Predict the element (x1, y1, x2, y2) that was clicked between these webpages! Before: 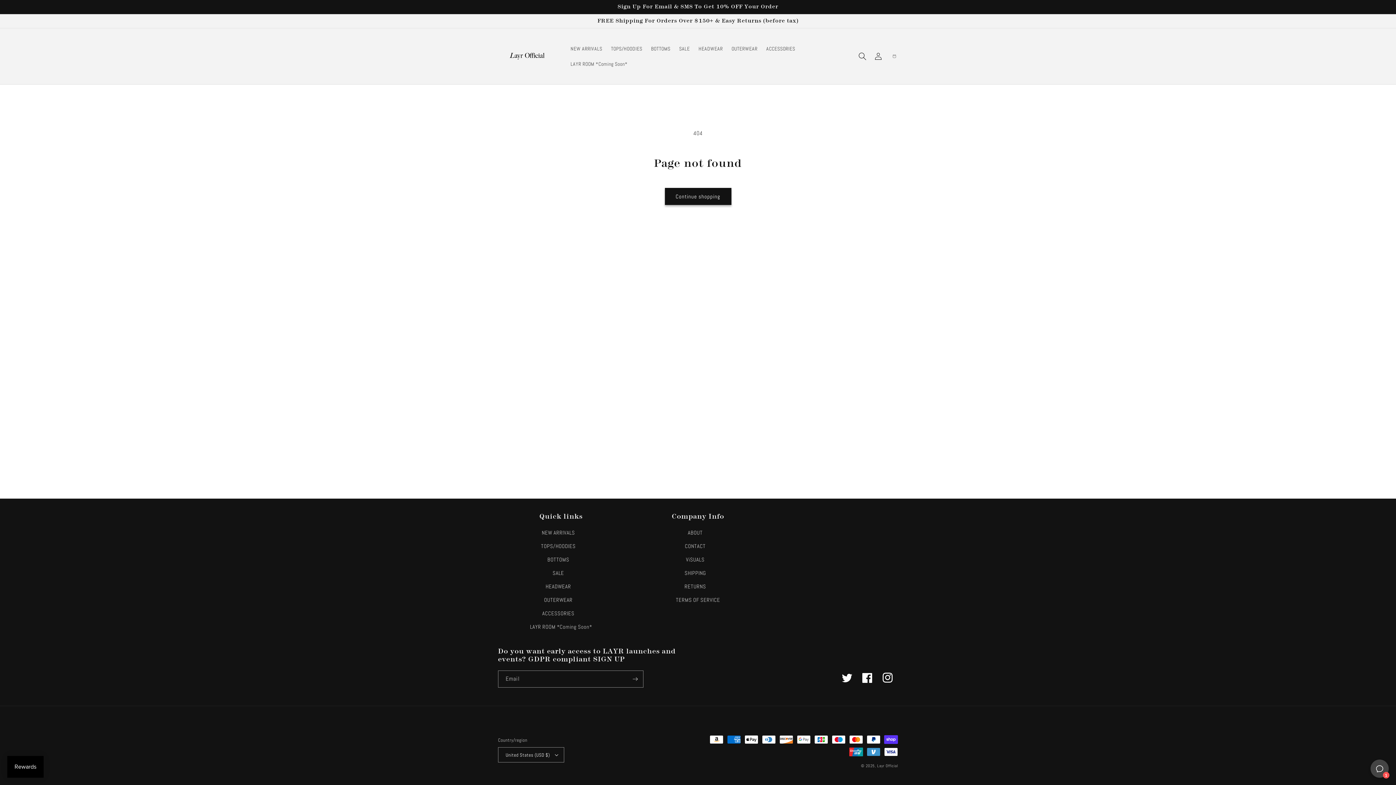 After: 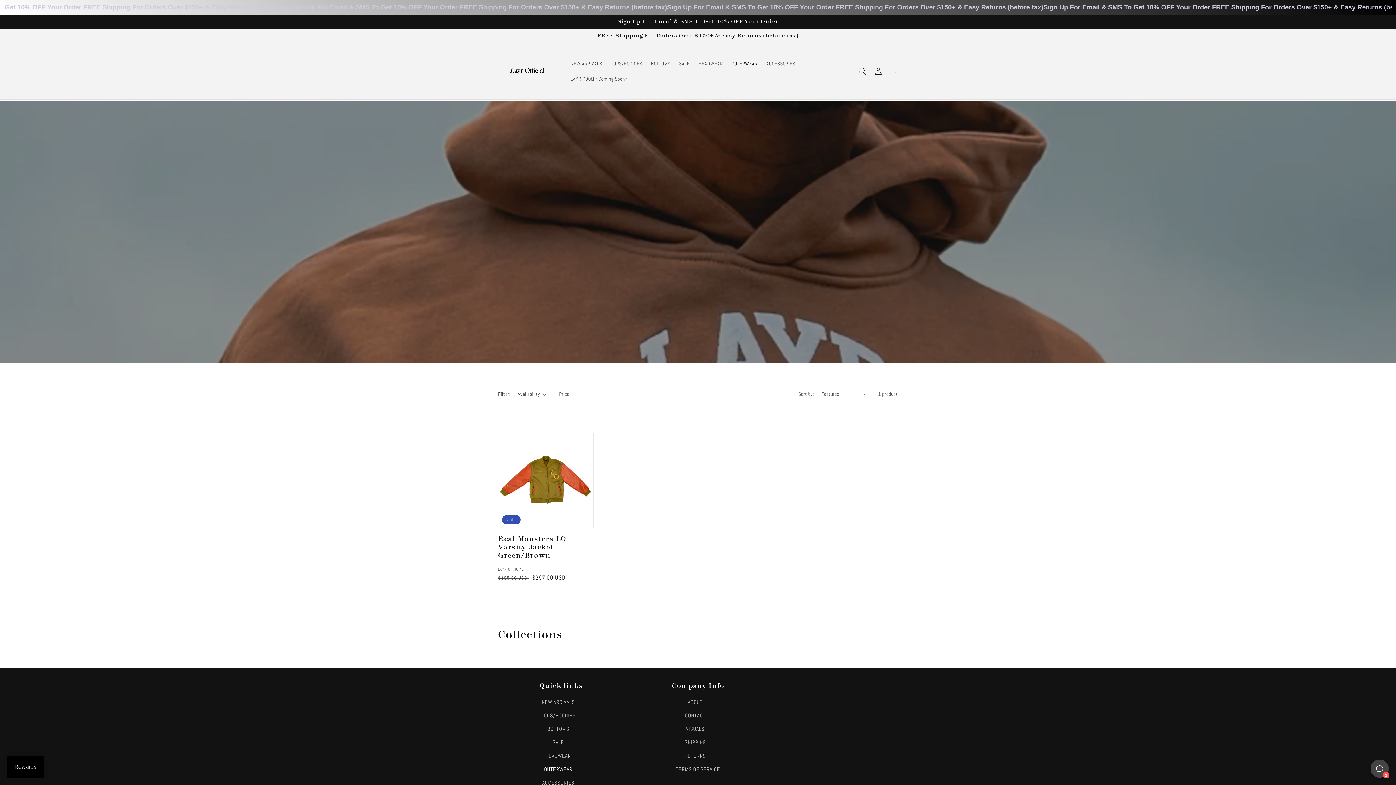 Action: label: OUTERWEAR bbox: (727, 41, 762, 56)